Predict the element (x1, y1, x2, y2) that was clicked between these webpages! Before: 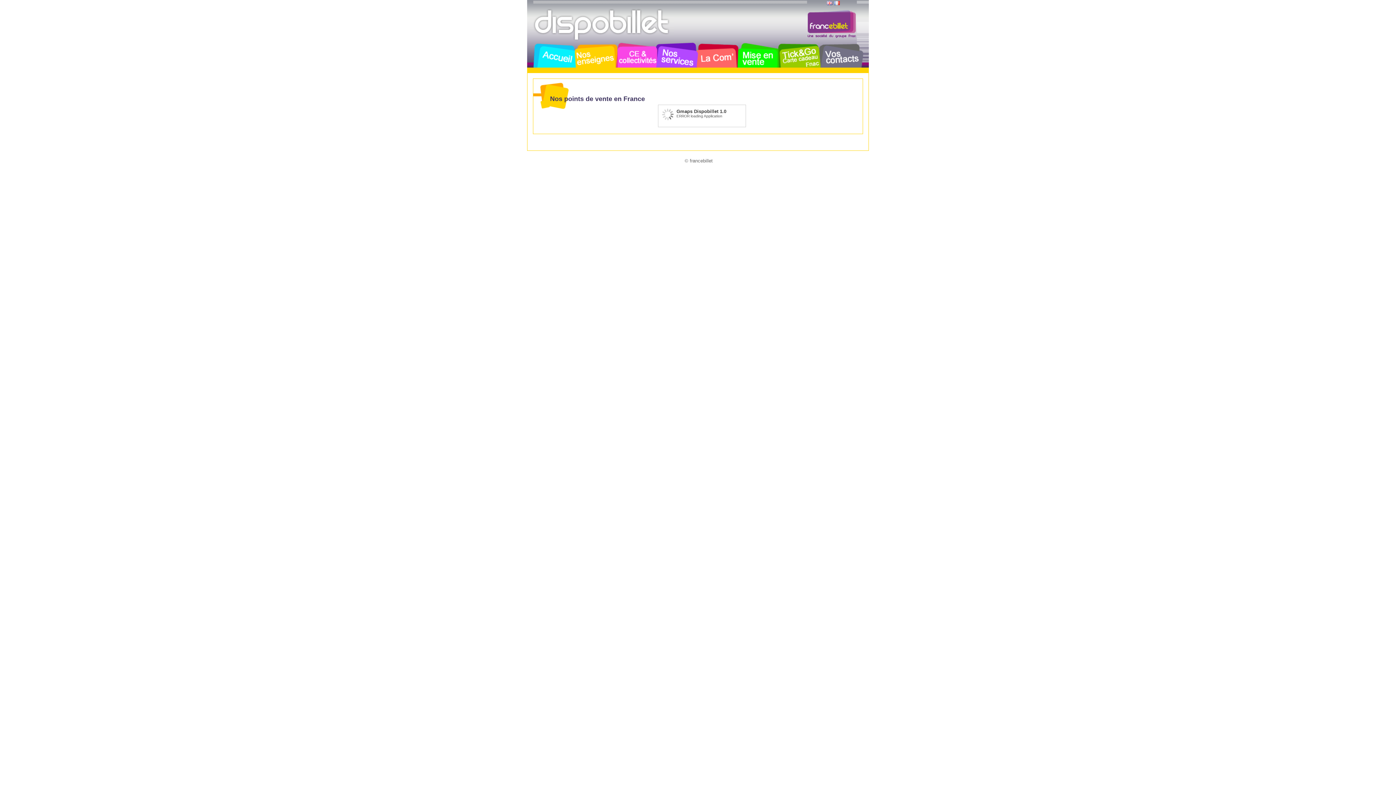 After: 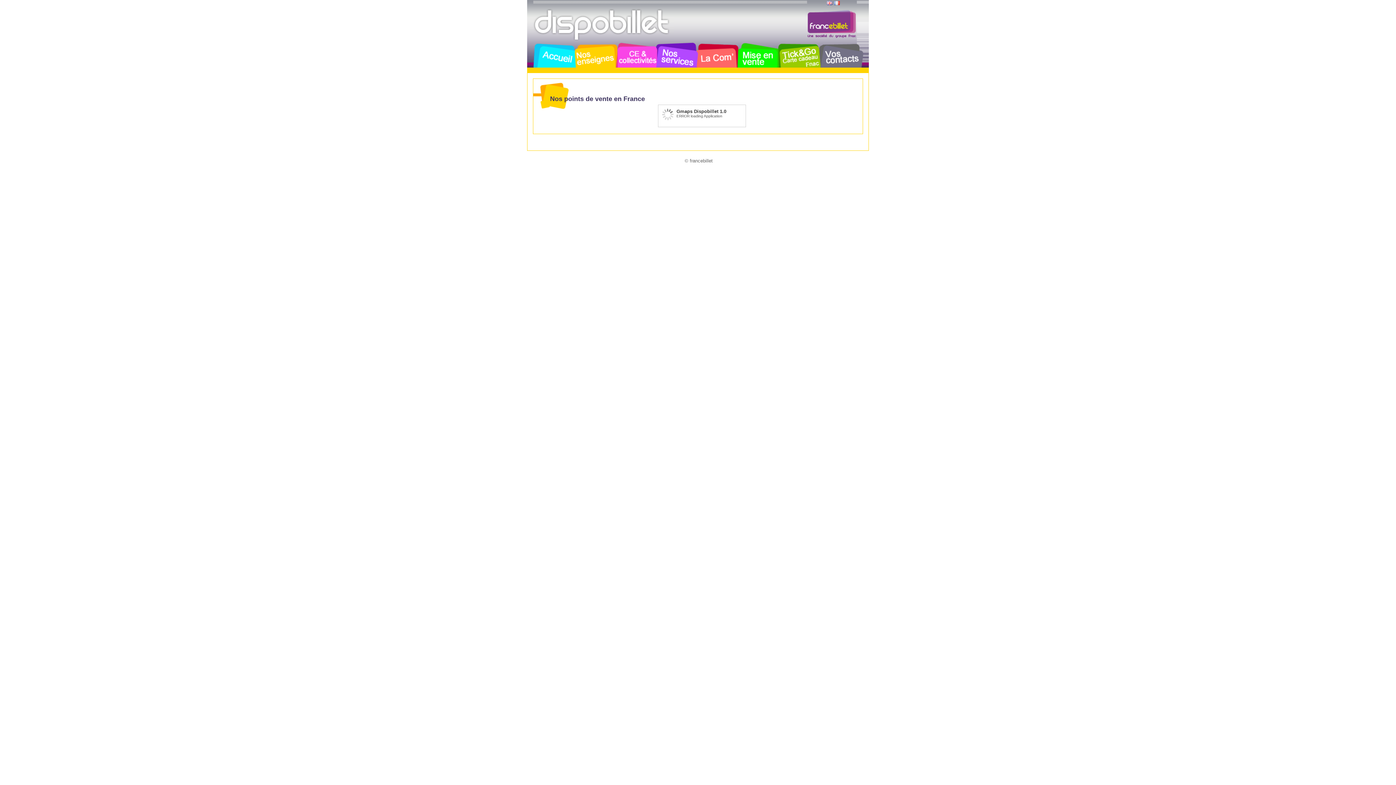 Action: bbox: (575, 47, 616, 67) label: Nos enseignes